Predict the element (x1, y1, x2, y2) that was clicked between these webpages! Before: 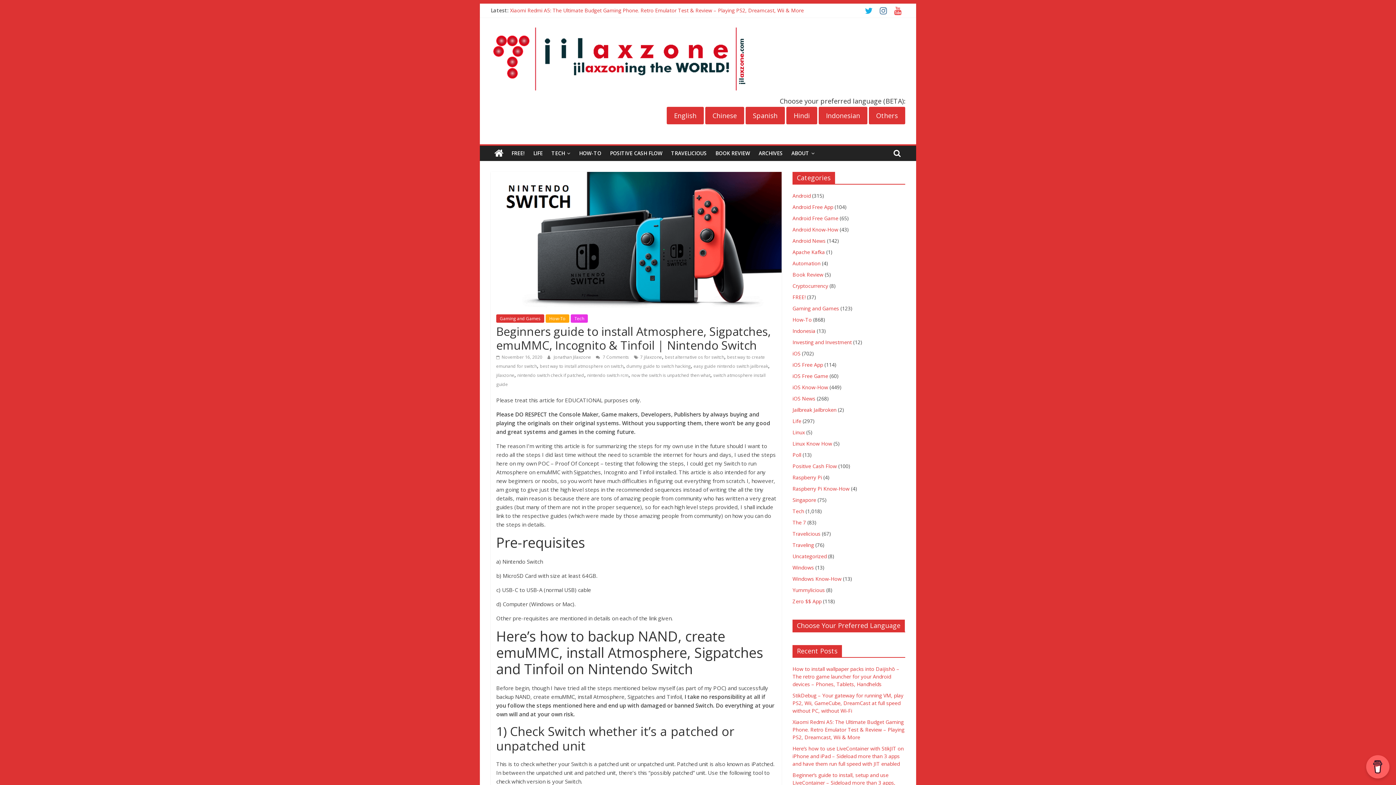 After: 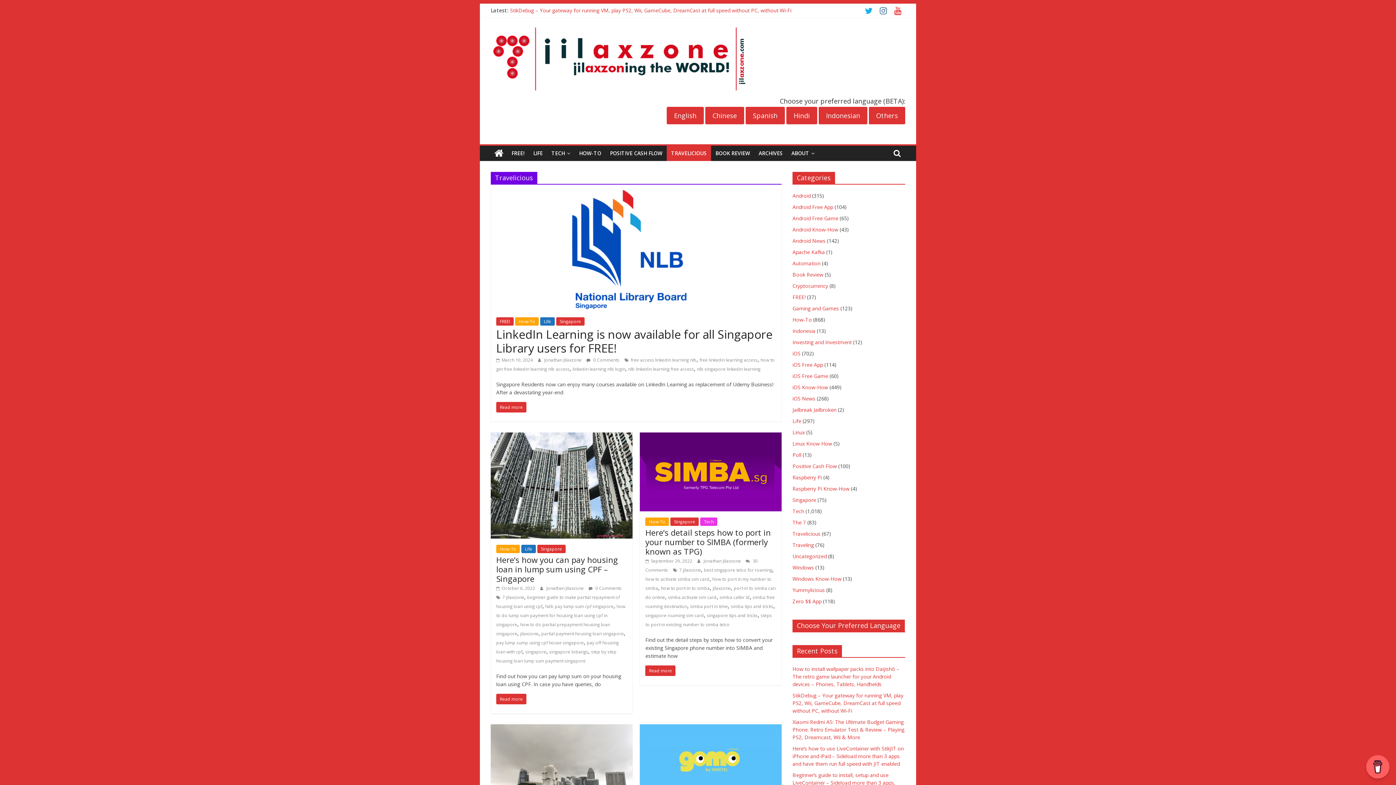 Action: label: TRAVELICIOUS bbox: (666, 145, 711, 161)